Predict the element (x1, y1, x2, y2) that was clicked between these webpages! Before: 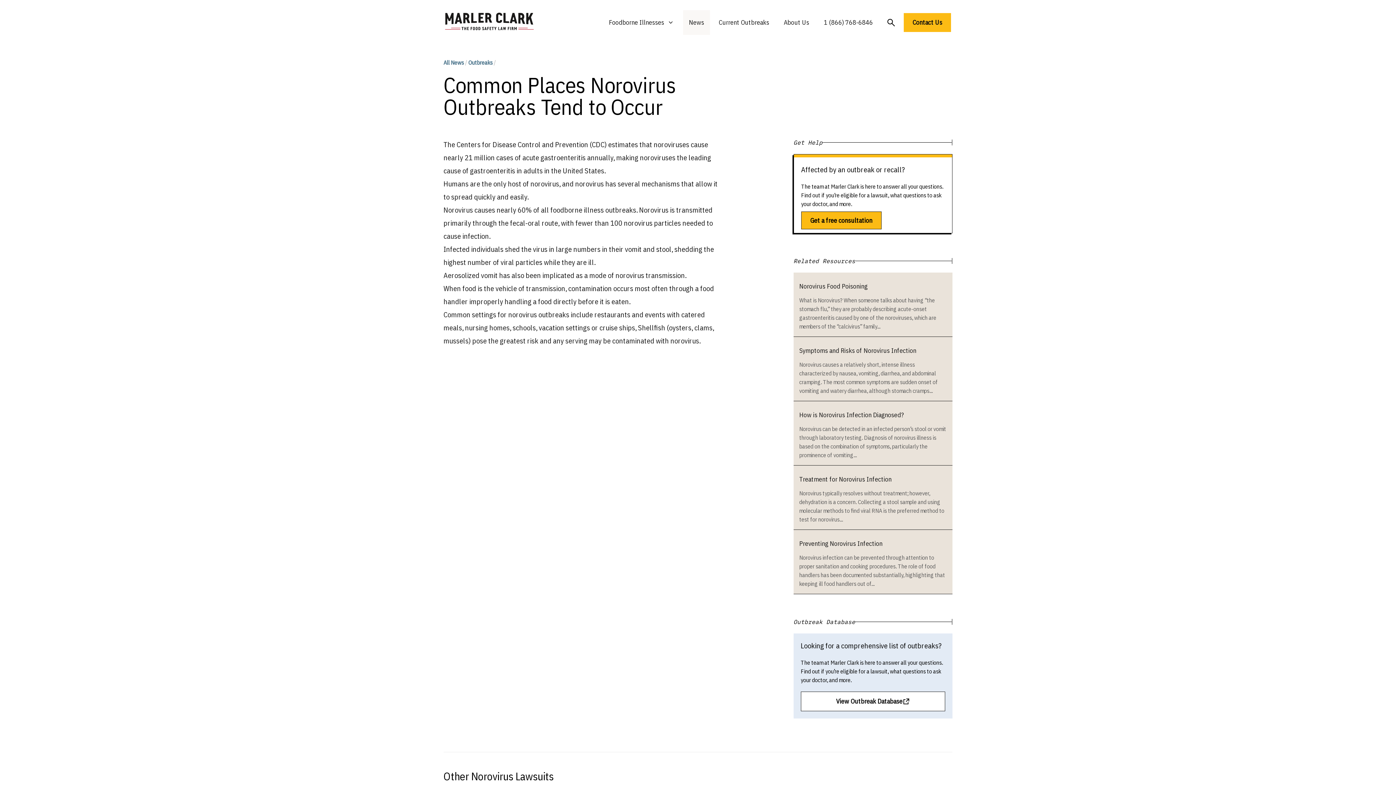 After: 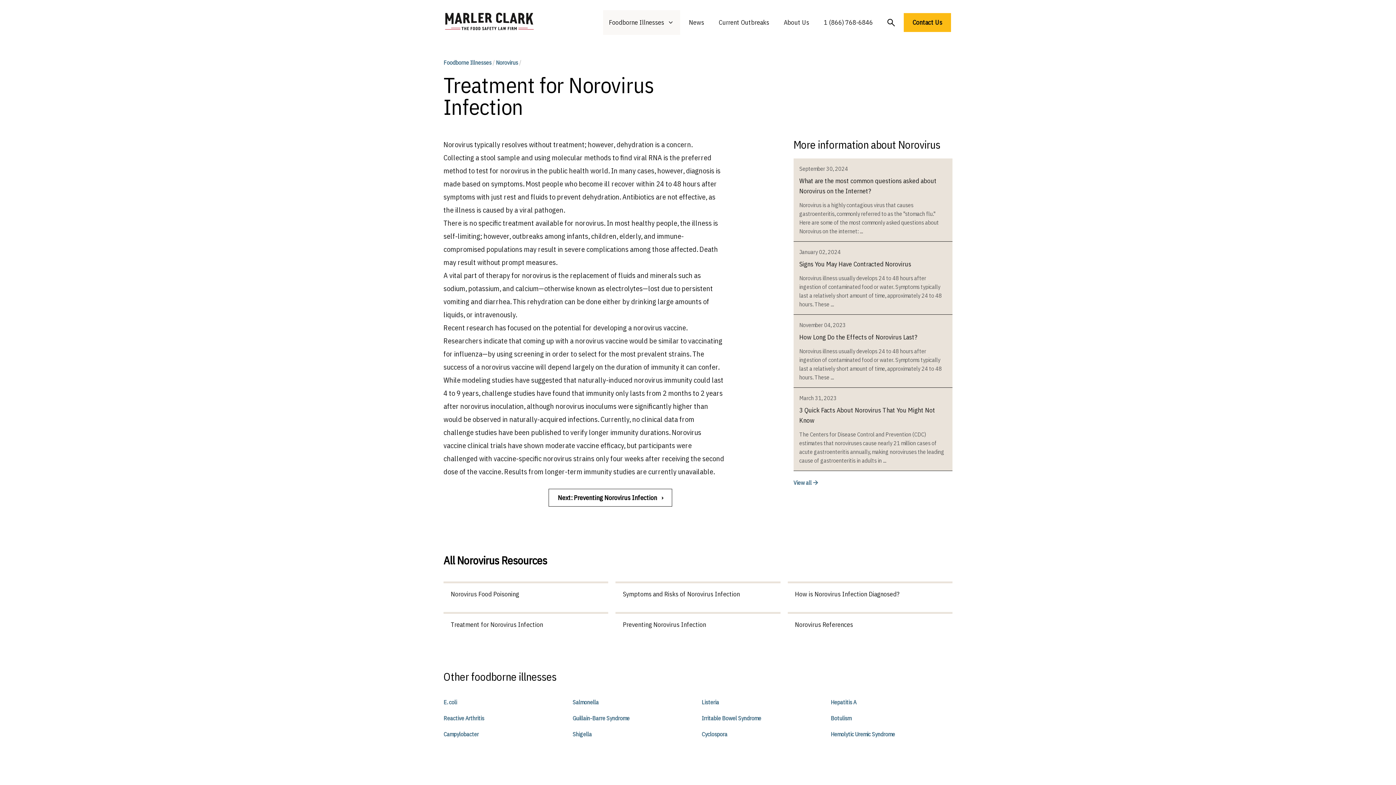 Action: bbox: (799, 475, 891, 483) label: Treatment for Norovirus Infection